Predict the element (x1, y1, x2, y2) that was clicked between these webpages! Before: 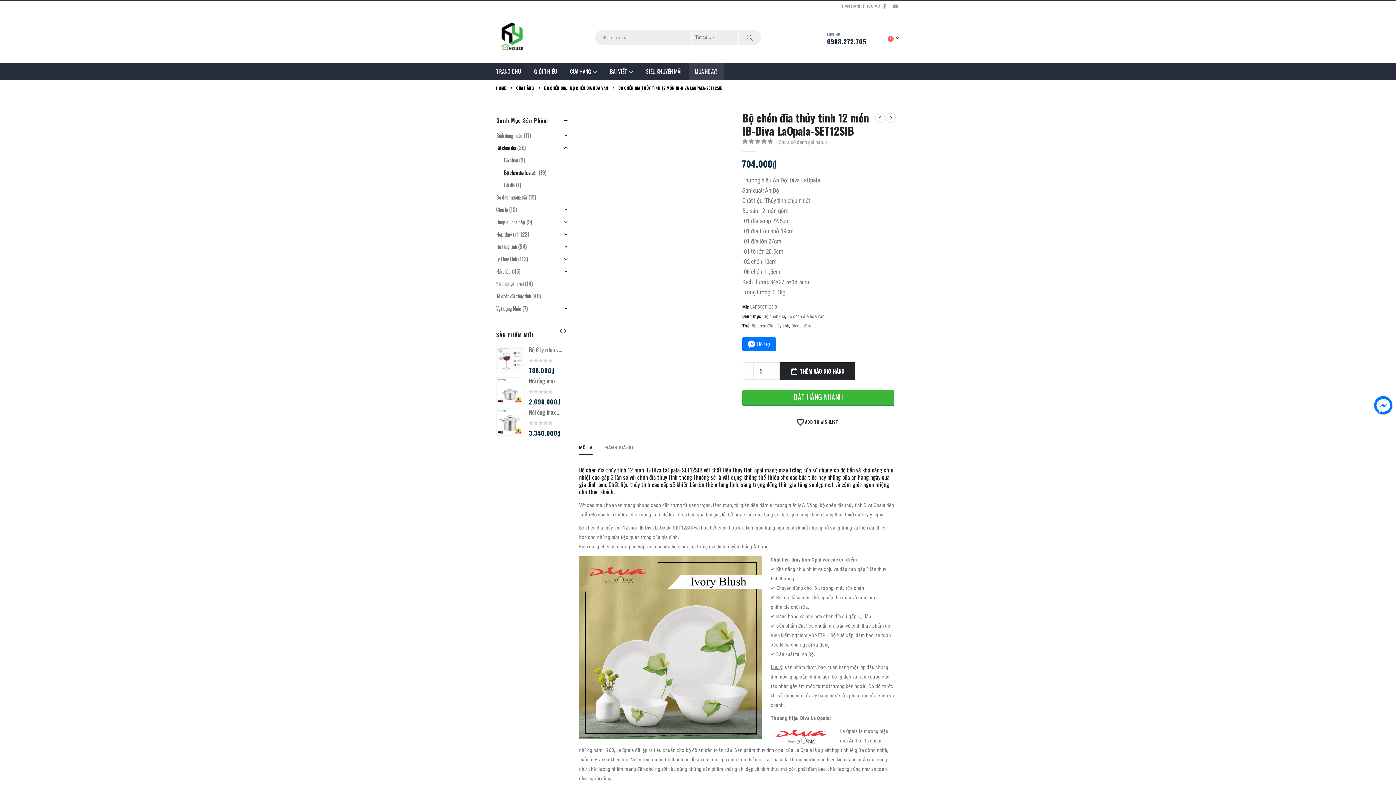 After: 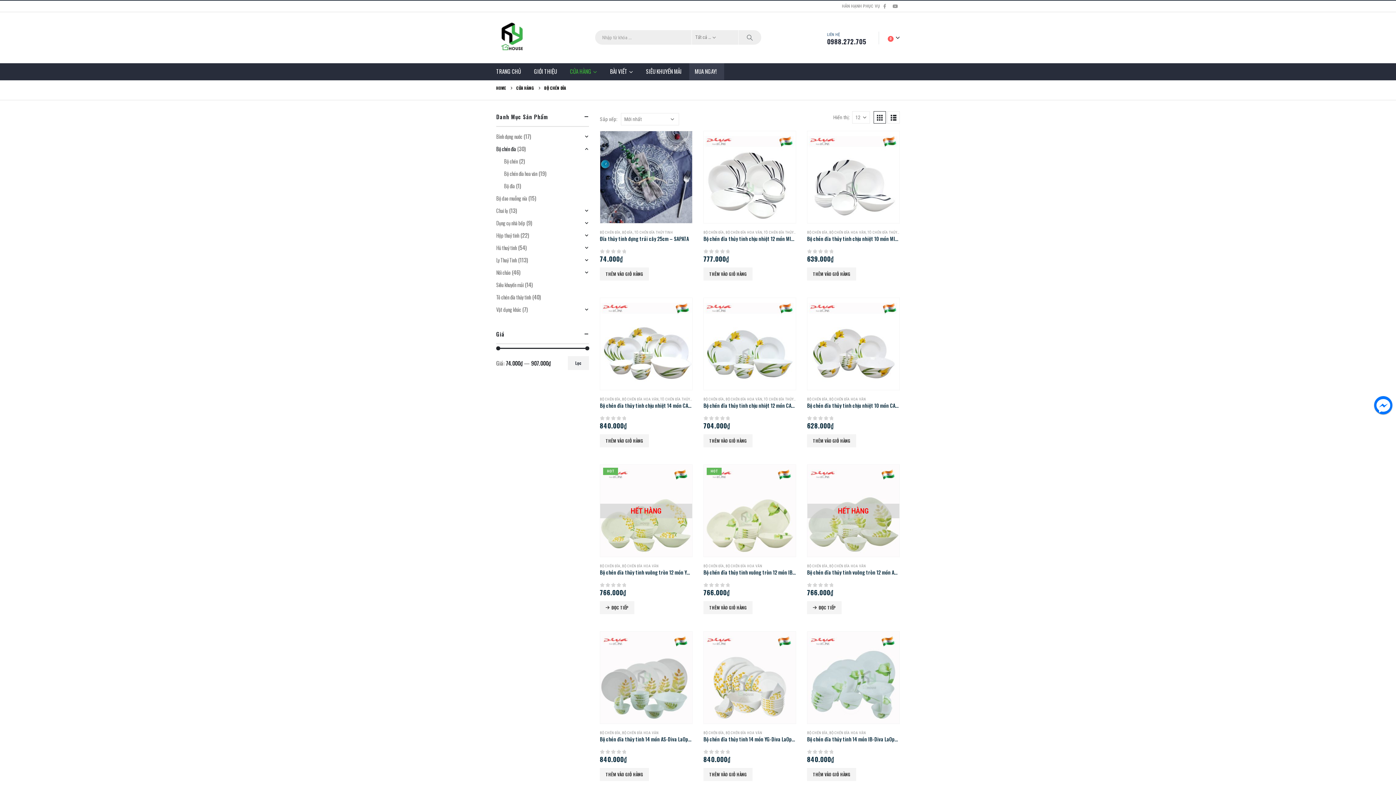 Action: bbox: (763, 312, 785, 320) label: Bộ chén đĩa